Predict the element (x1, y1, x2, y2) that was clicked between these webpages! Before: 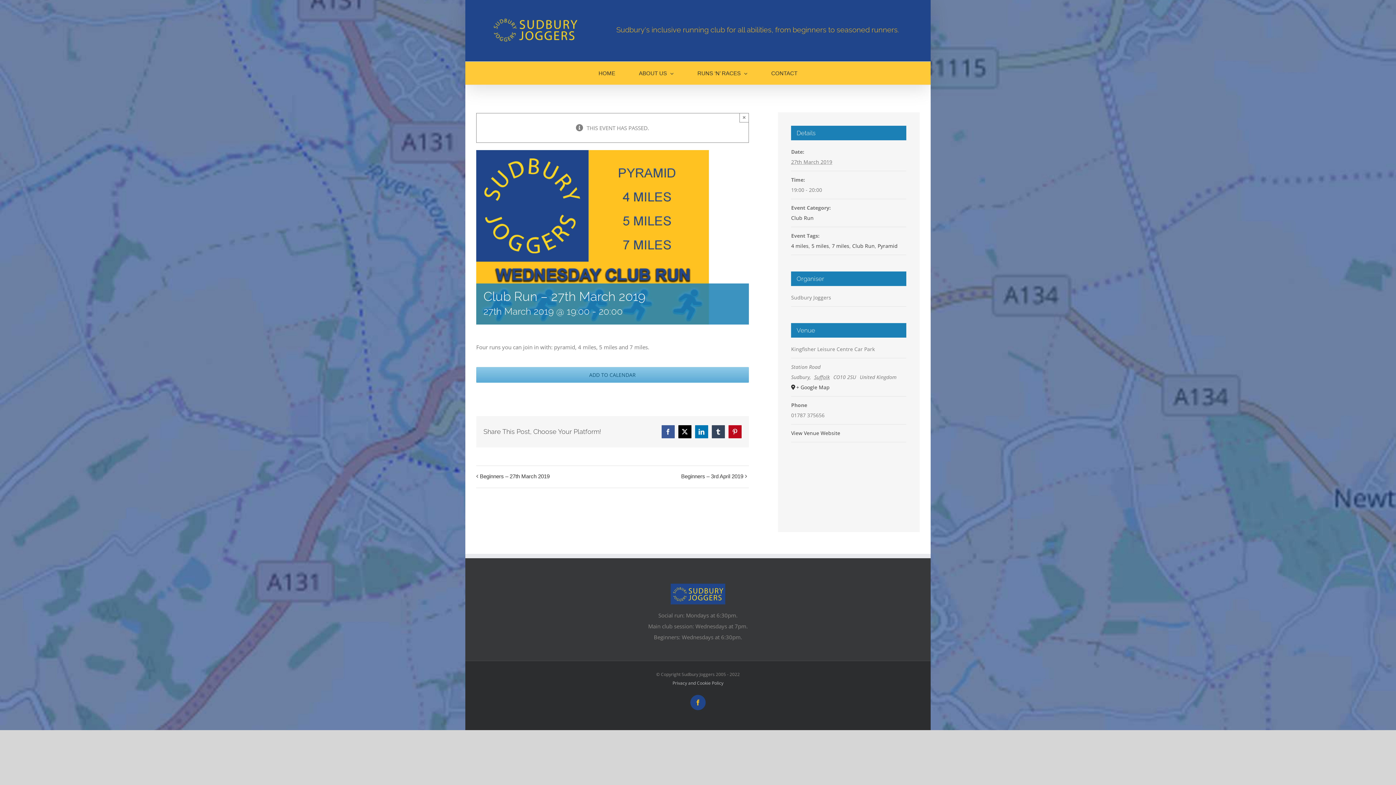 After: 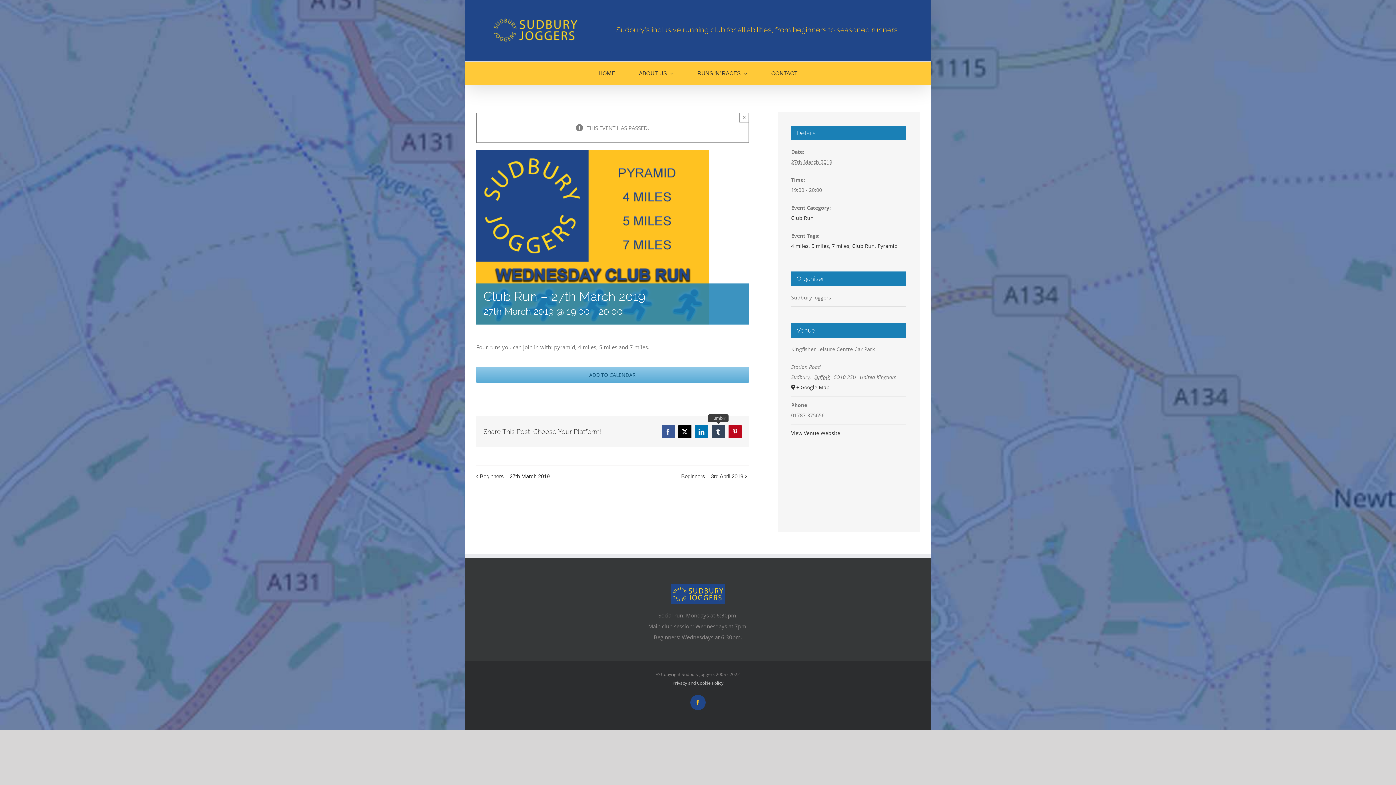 Action: label: Tumblr bbox: (711, 425, 724, 438)